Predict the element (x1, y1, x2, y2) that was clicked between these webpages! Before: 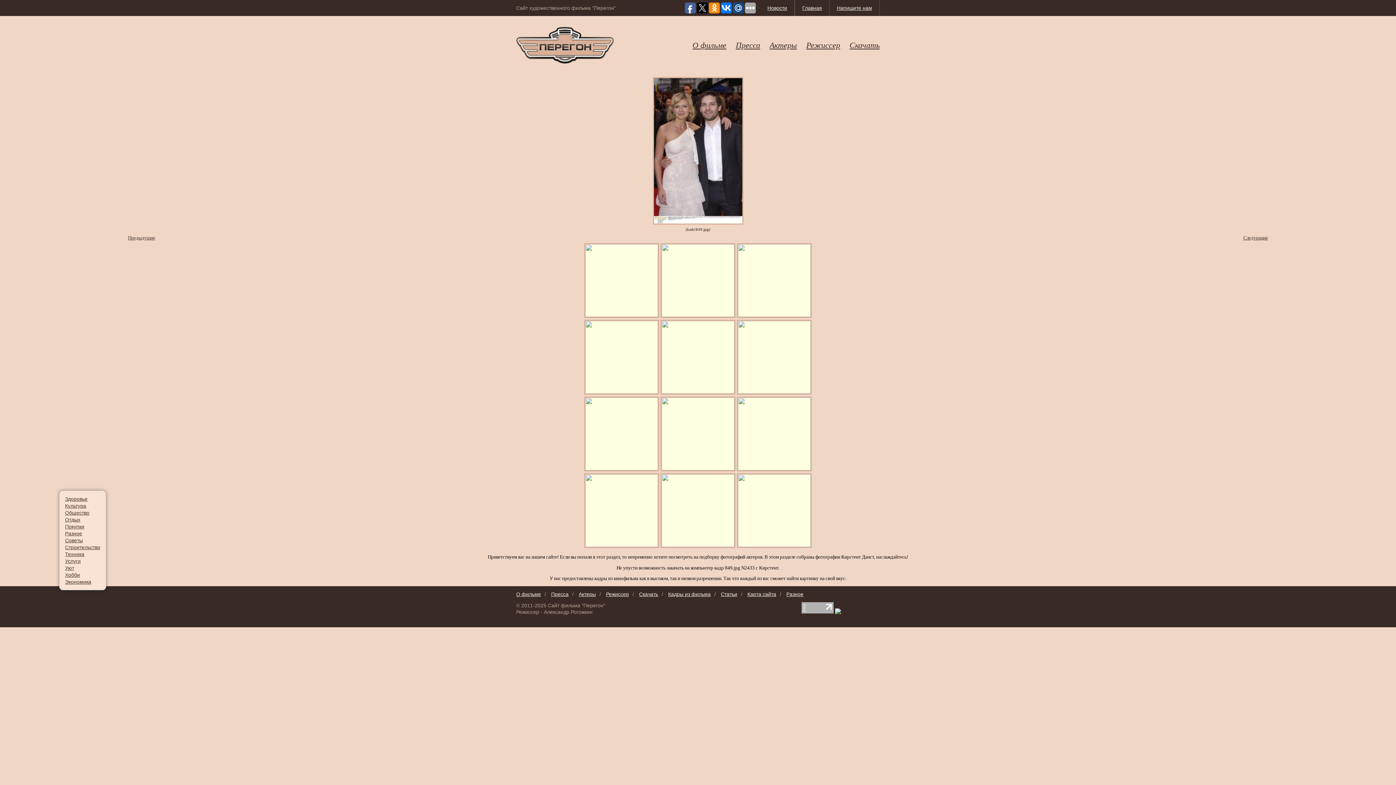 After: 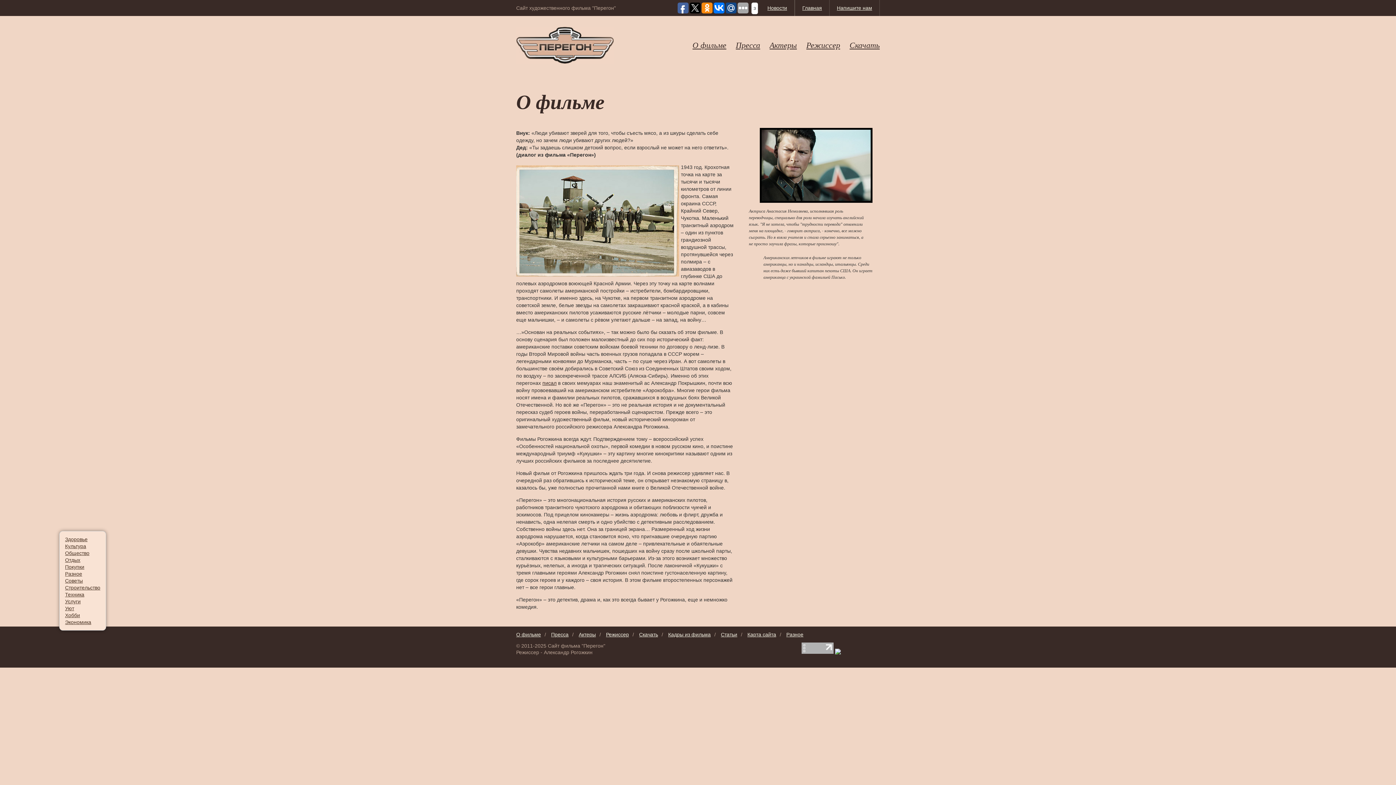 Action: bbox: (692, 40, 726, 49) label: О фильме